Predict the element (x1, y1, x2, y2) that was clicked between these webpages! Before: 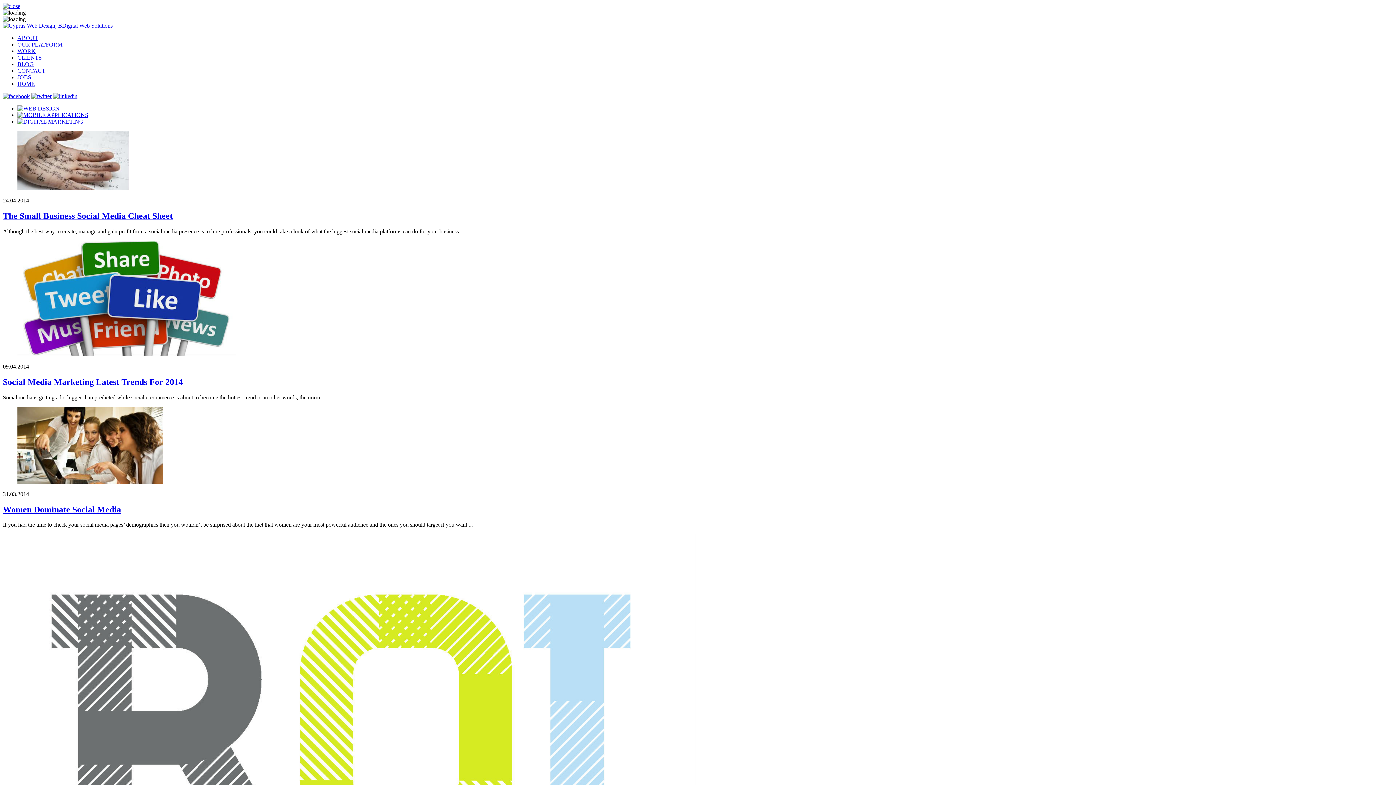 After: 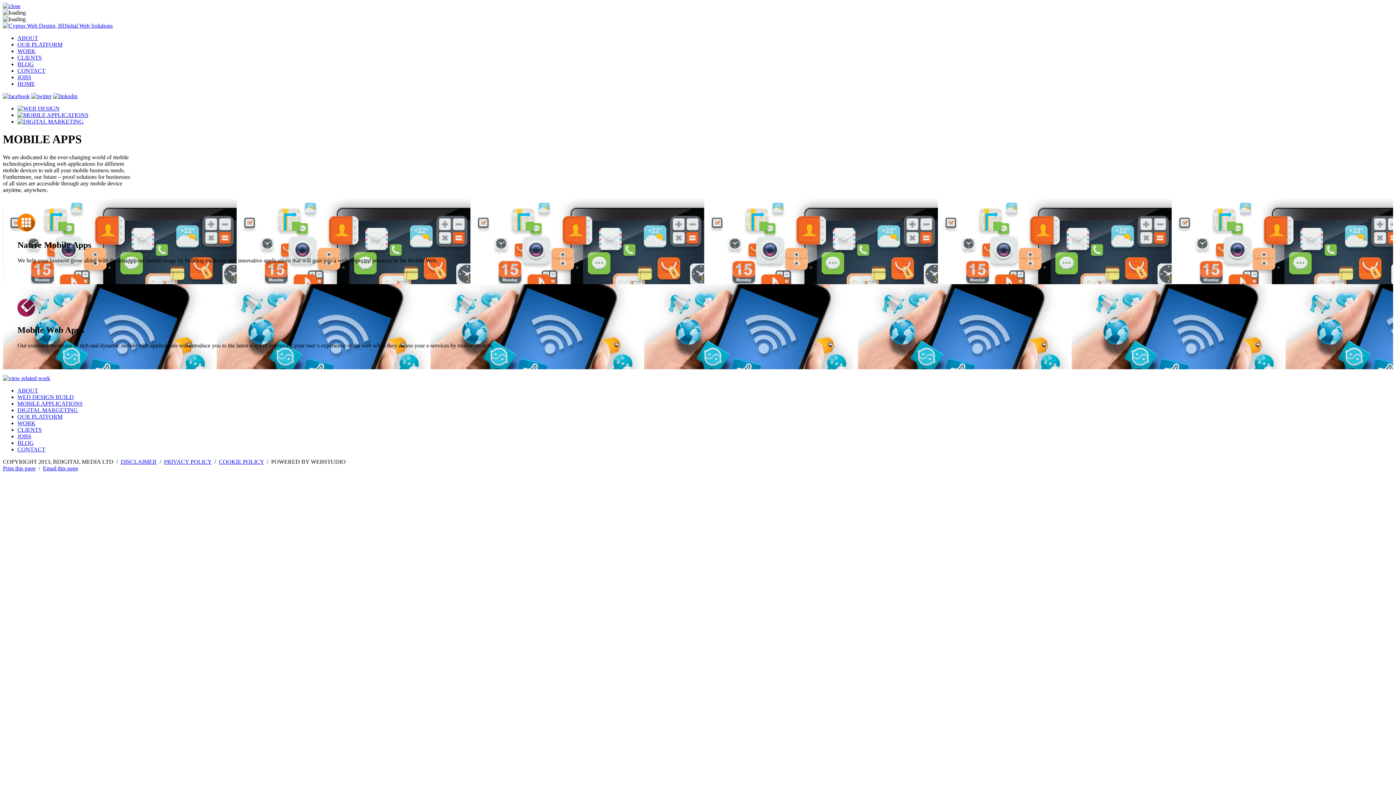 Action: bbox: (17, 112, 88, 118)